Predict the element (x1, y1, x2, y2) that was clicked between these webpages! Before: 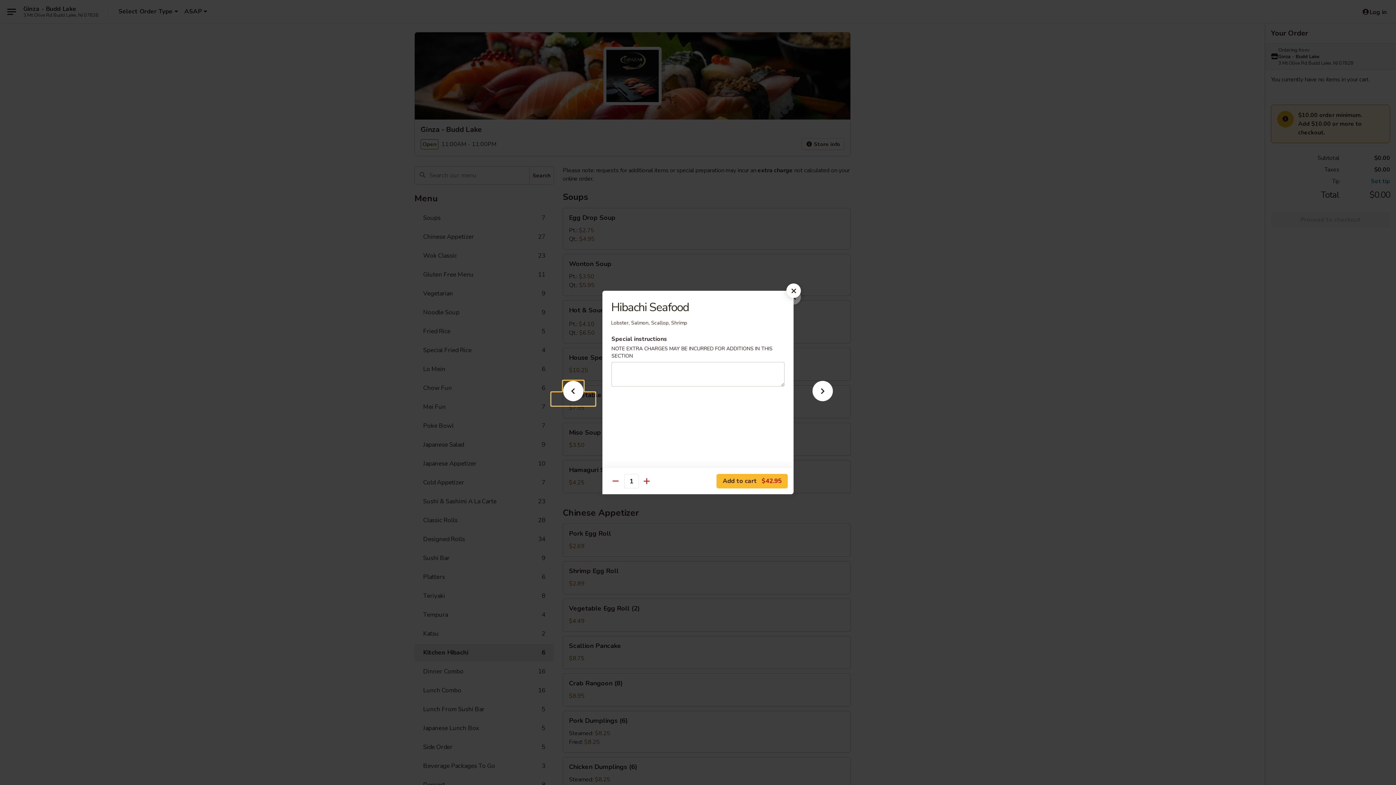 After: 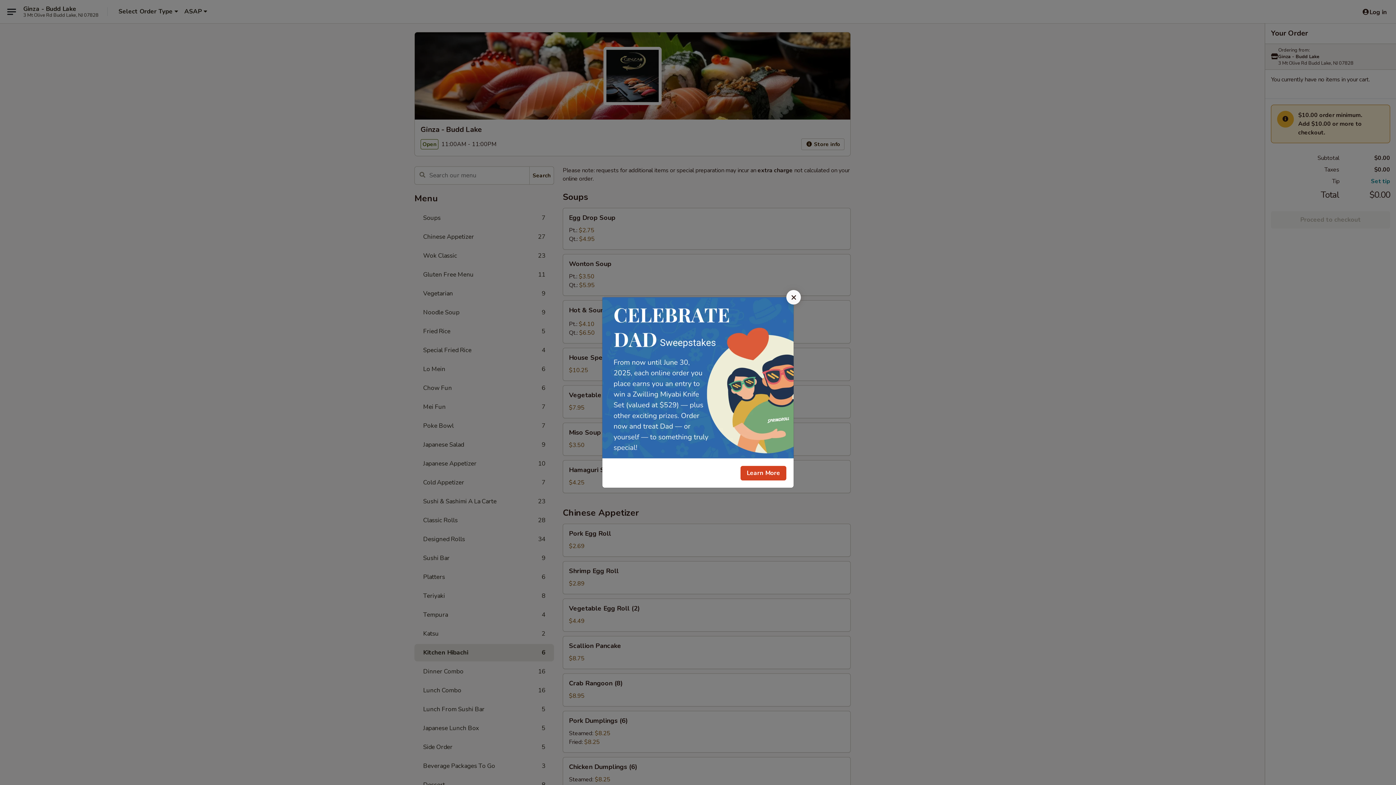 Action: bbox: (786, 283, 801, 298)